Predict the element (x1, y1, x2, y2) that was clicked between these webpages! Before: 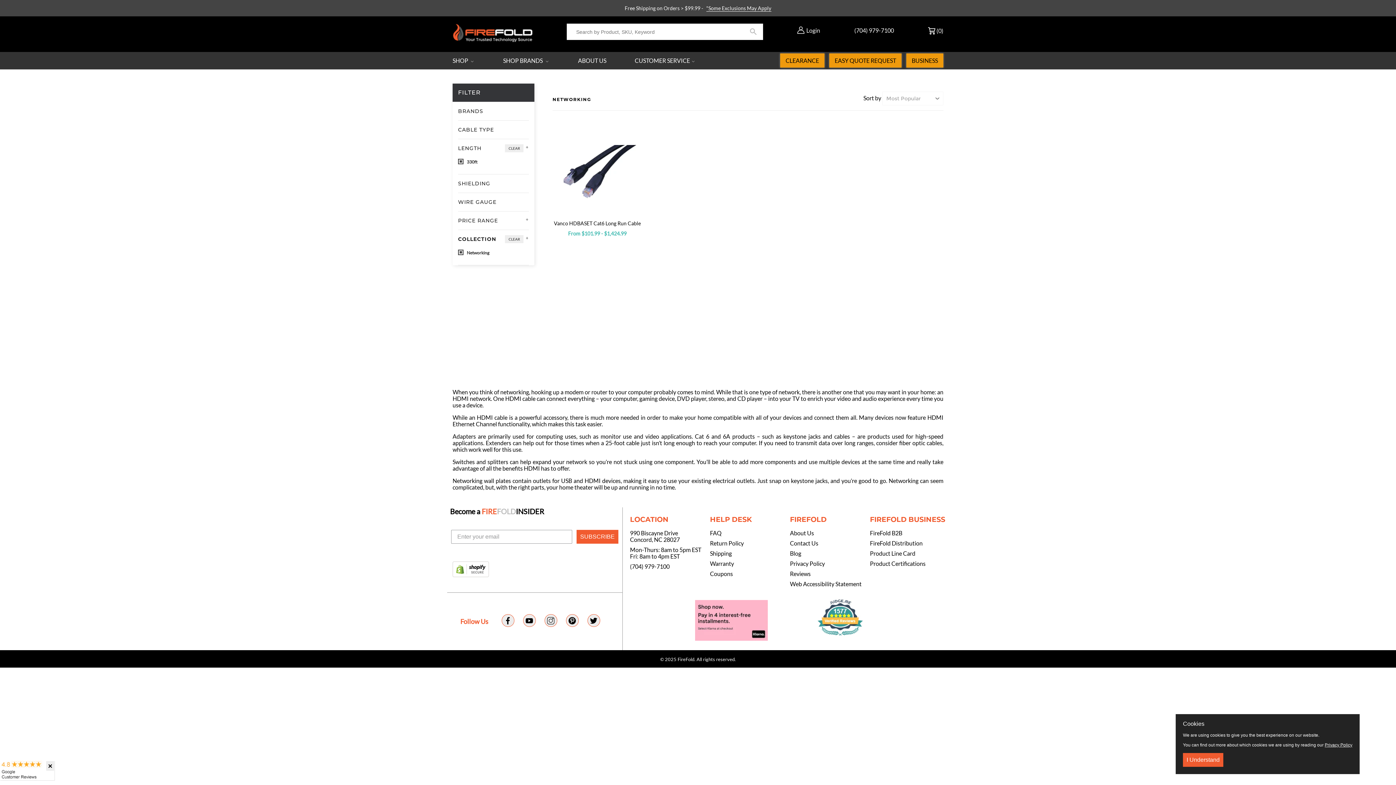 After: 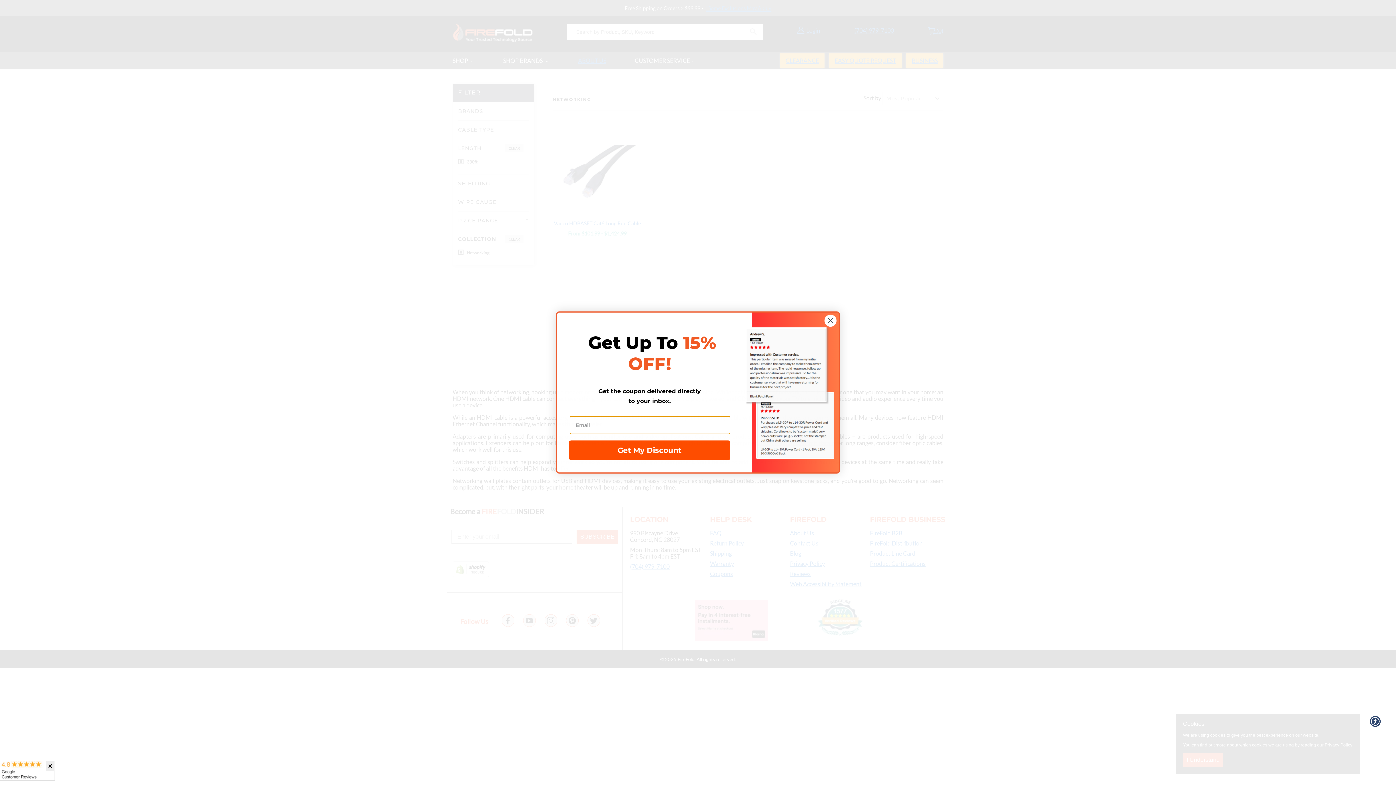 Action: bbox: (587, 614, 600, 627)